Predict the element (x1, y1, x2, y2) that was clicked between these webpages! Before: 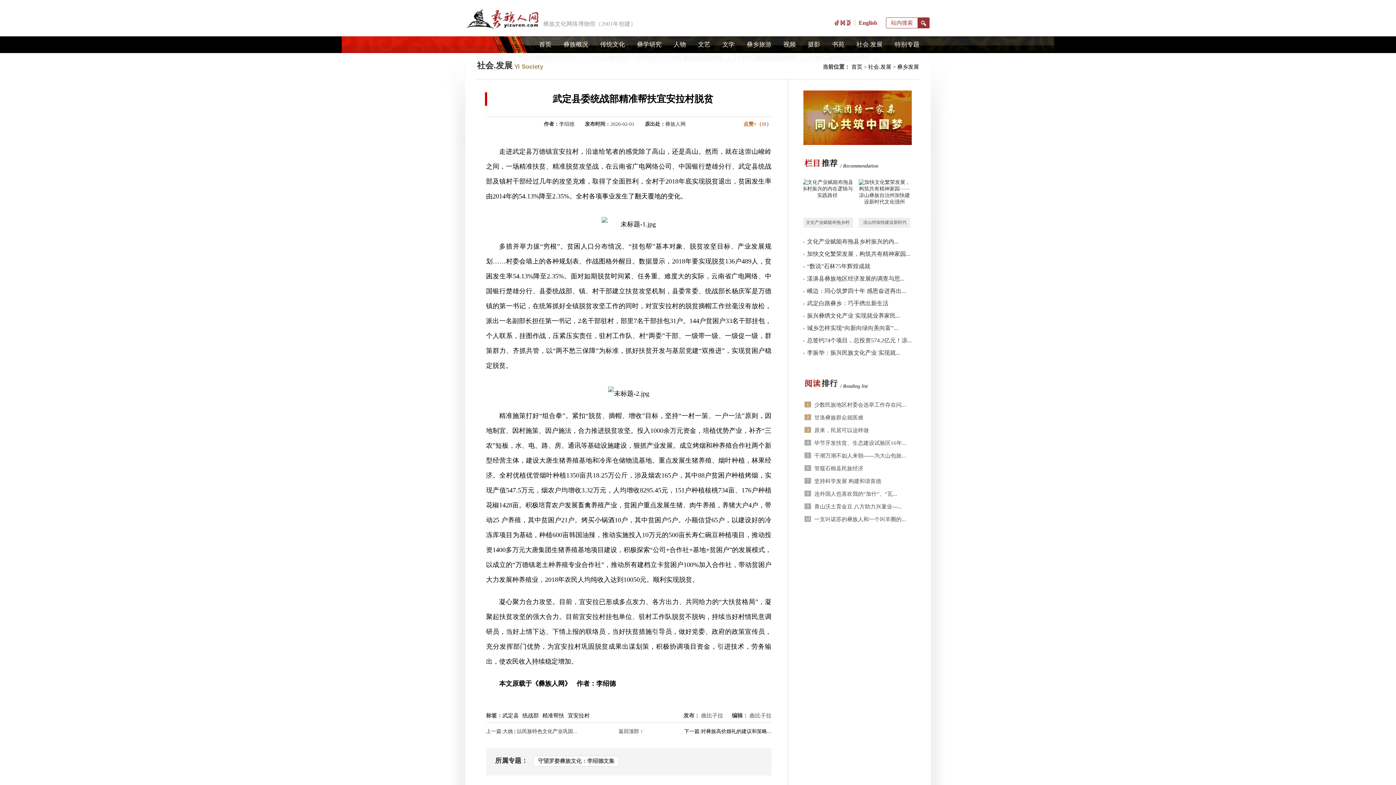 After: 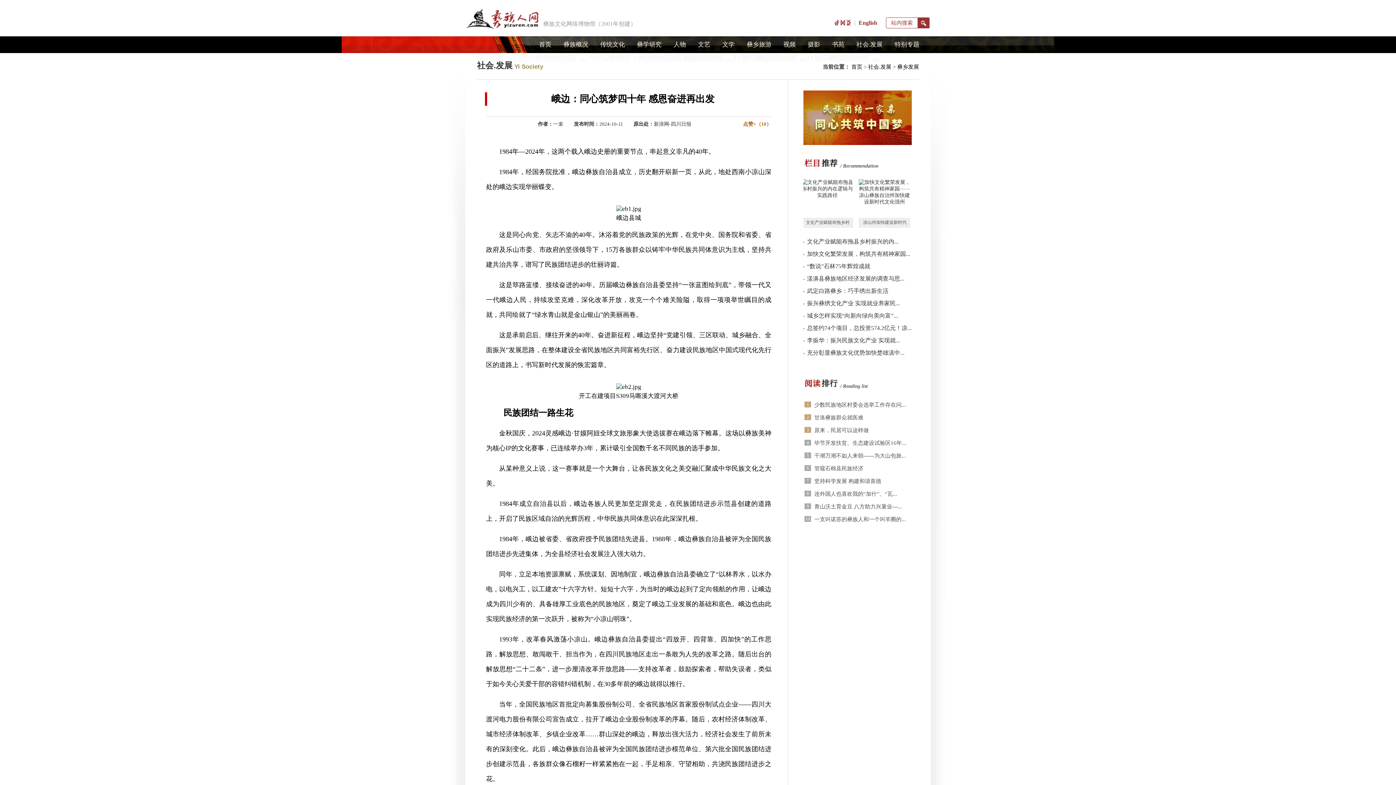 Action: bbox: (807, 288, 906, 294) label: 峨边：同心筑梦四十年 感恩奋进再出...